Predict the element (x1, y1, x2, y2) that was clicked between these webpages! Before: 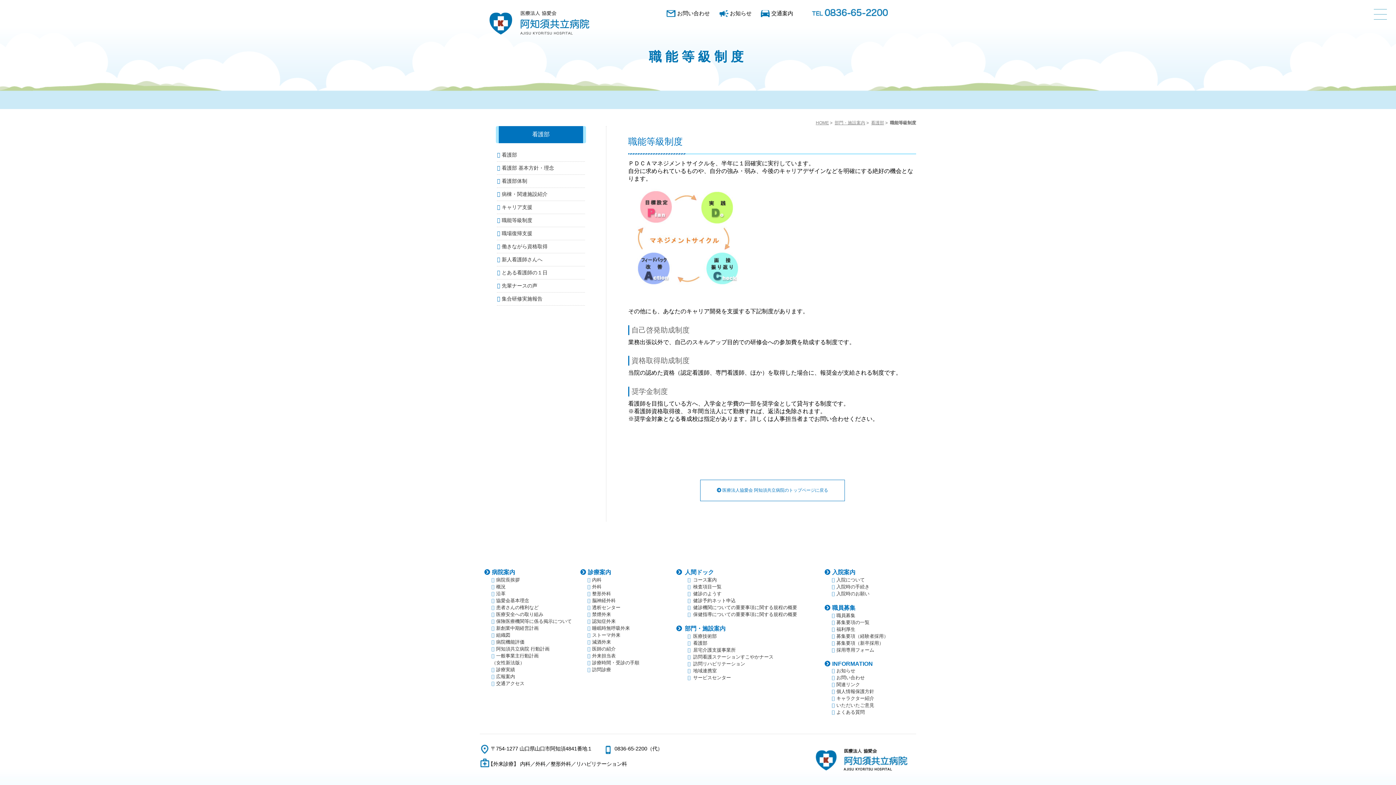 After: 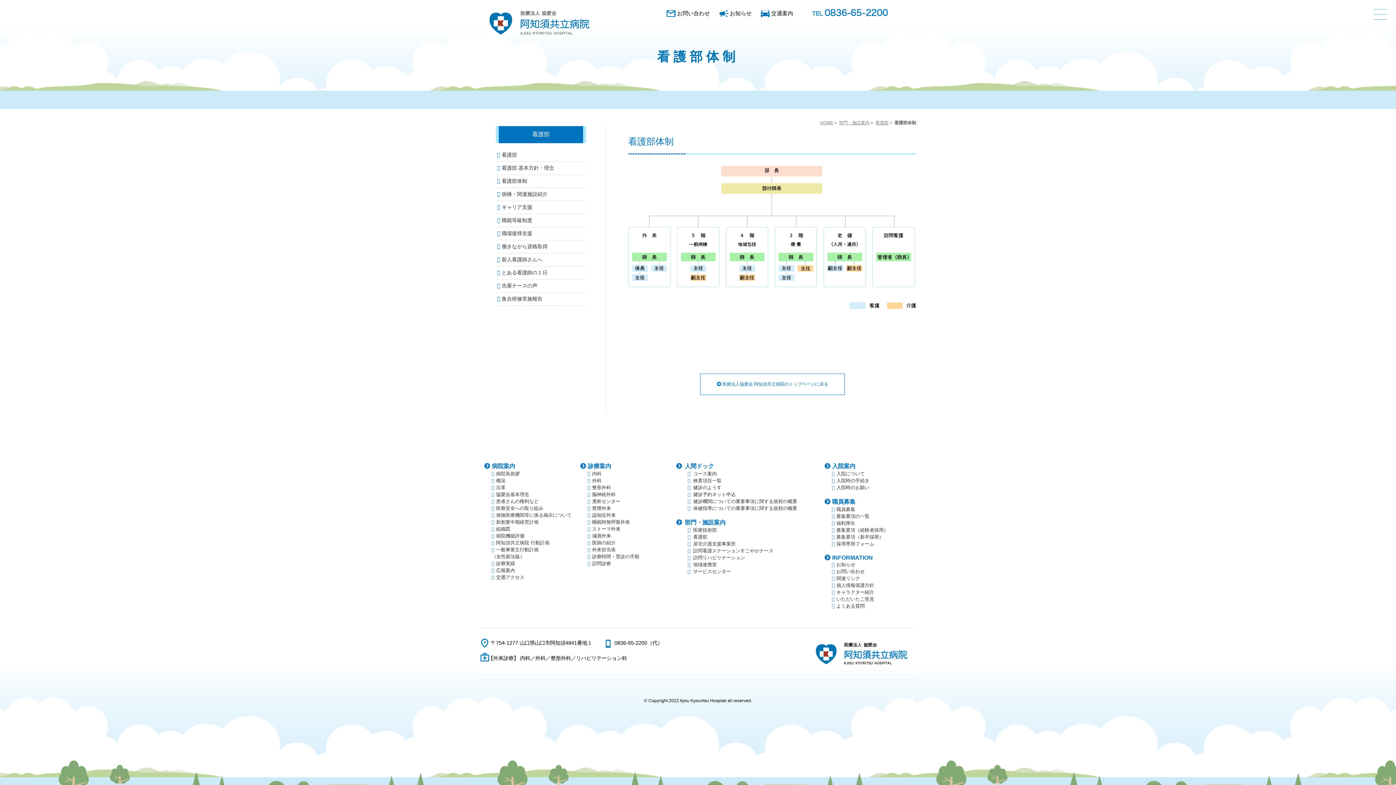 Action: bbox: (497, 178, 527, 183) label: 看護部体制